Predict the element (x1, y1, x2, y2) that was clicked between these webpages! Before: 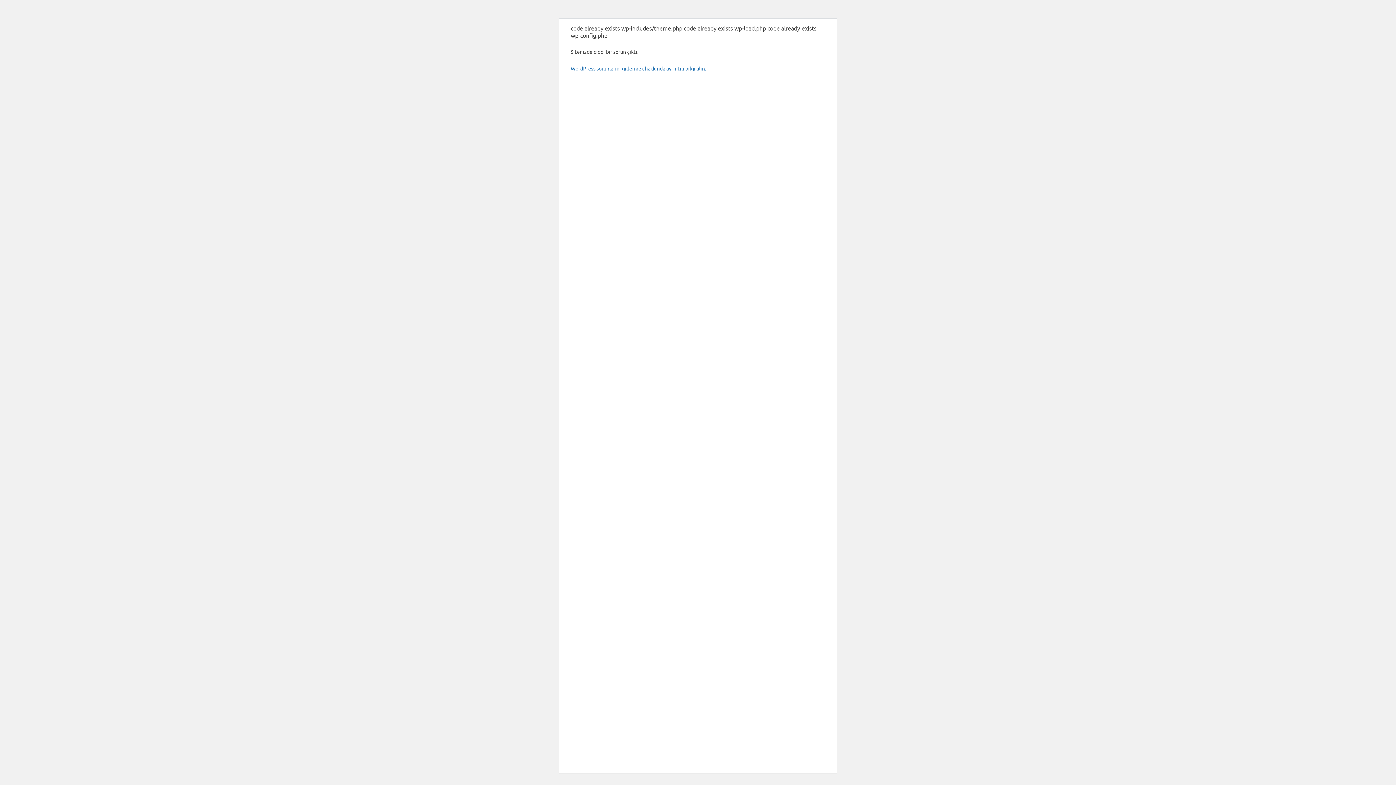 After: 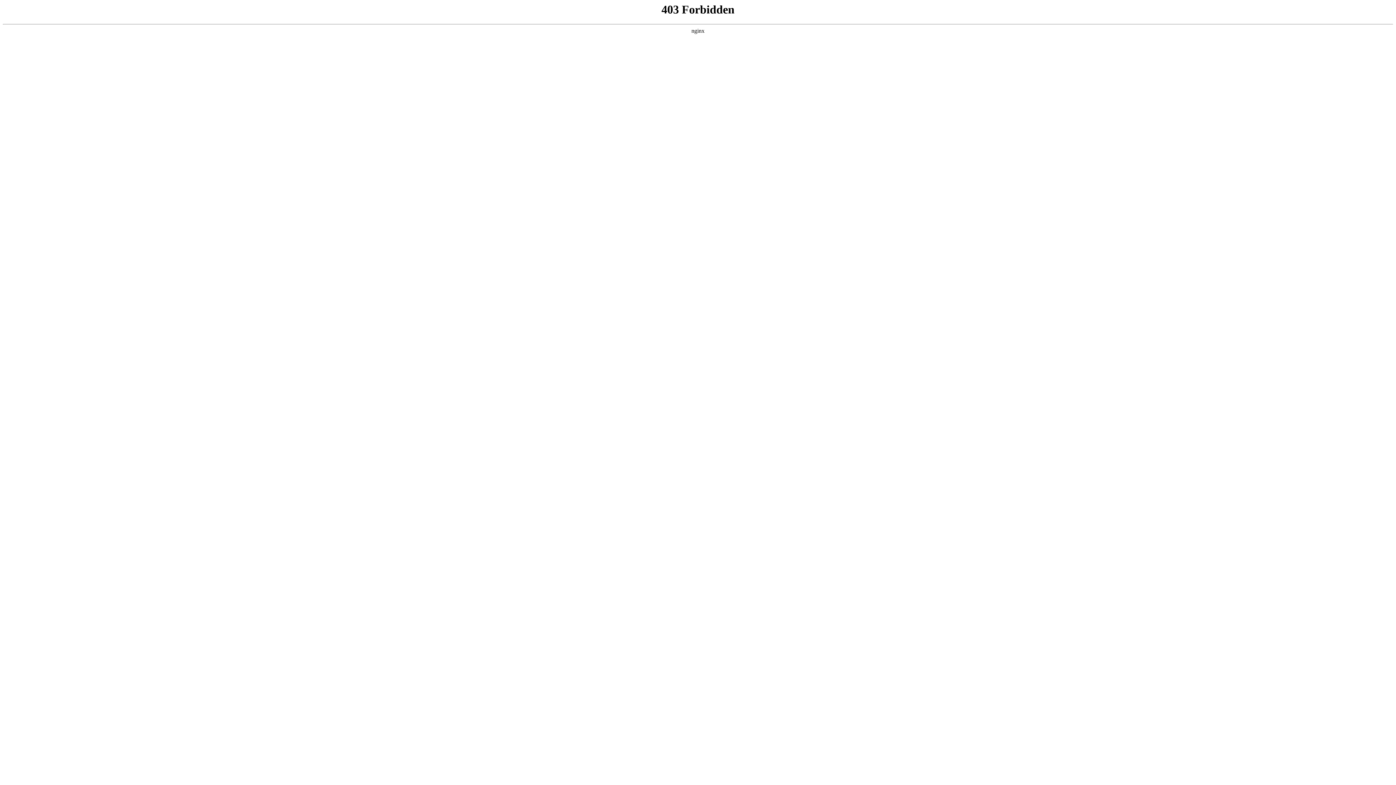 Action: bbox: (570, 65, 706, 71) label: WordPress sorunlarını gidermek hakkında ayrıntılı bilgi alın.